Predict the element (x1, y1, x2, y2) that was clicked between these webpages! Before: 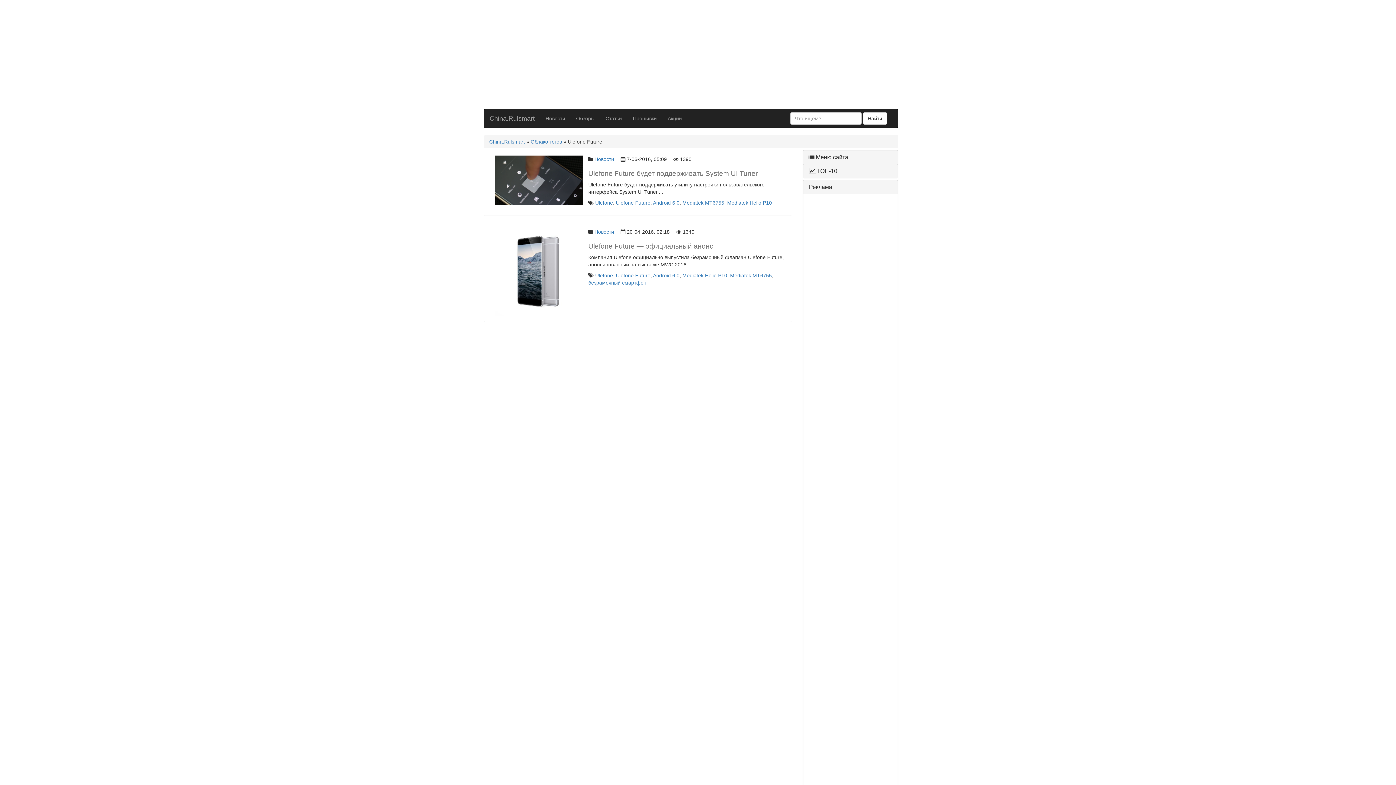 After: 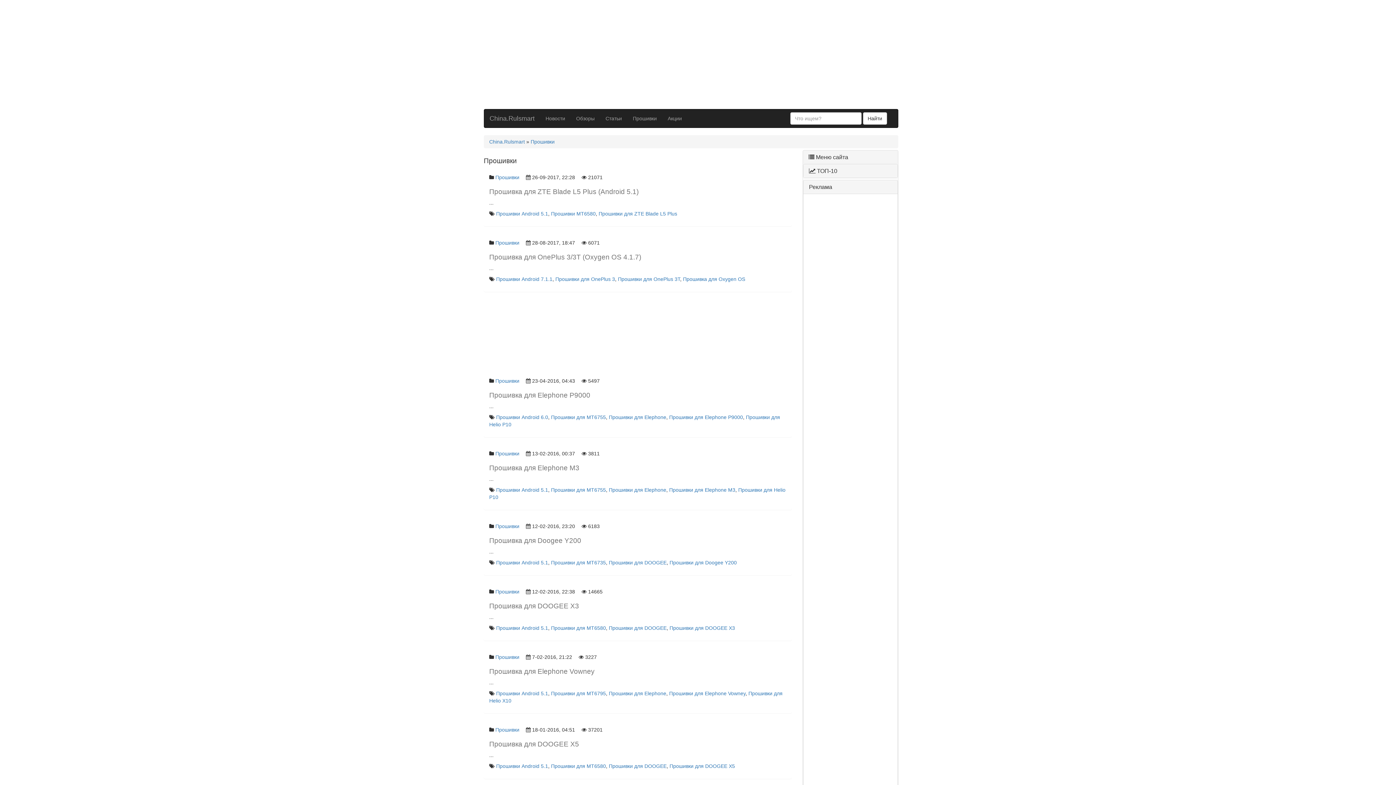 Action: label: Прошивки bbox: (627, 109, 662, 127)